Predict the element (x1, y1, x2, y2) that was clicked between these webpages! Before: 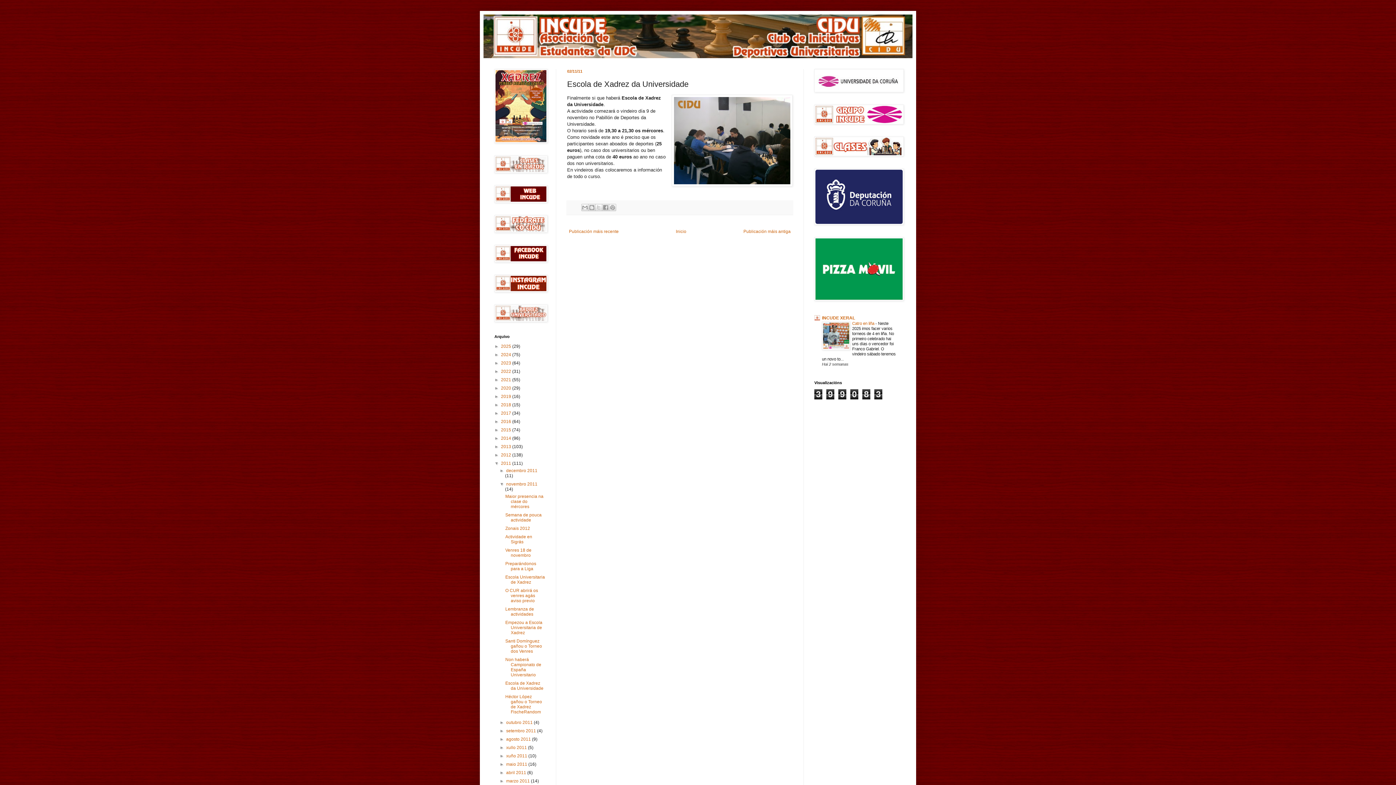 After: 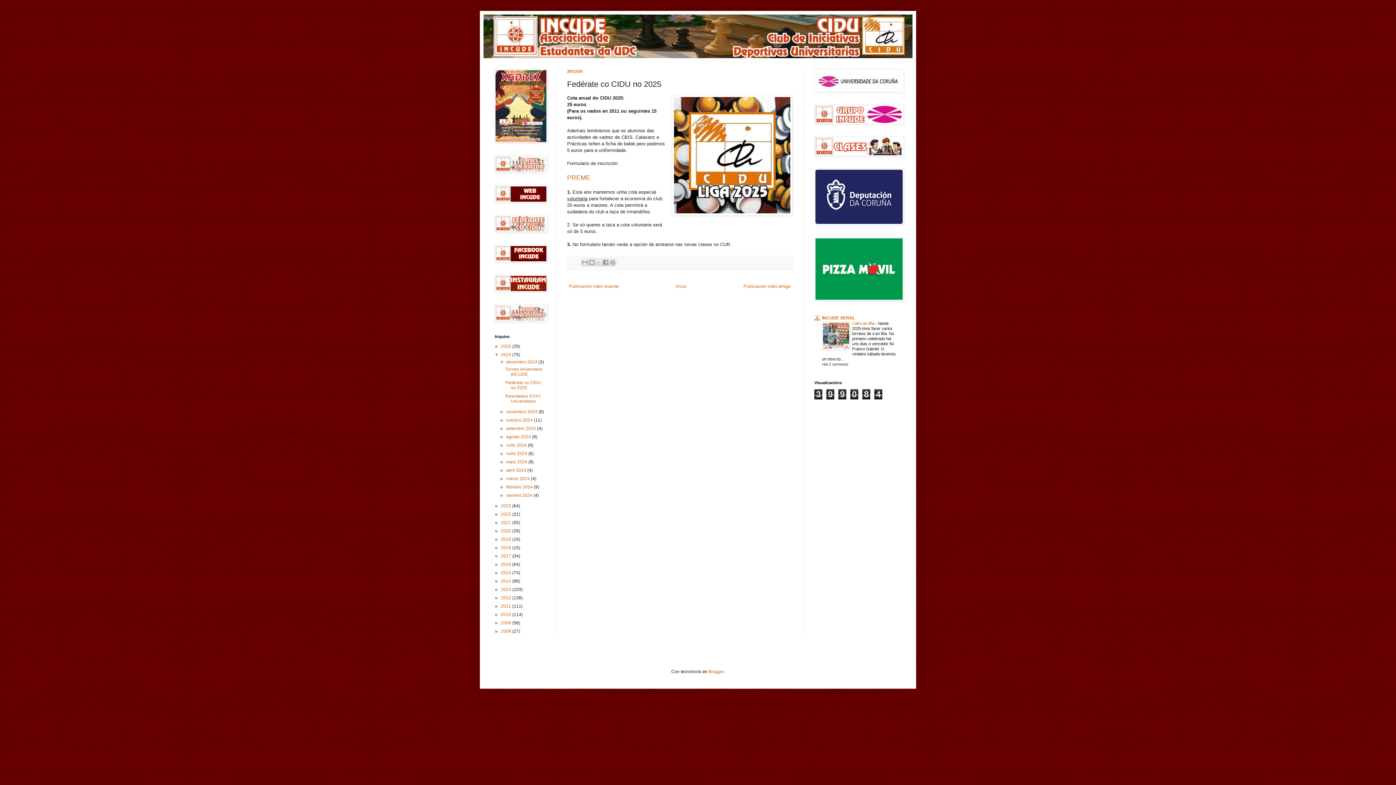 Action: bbox: (494, 228, 547, 233)